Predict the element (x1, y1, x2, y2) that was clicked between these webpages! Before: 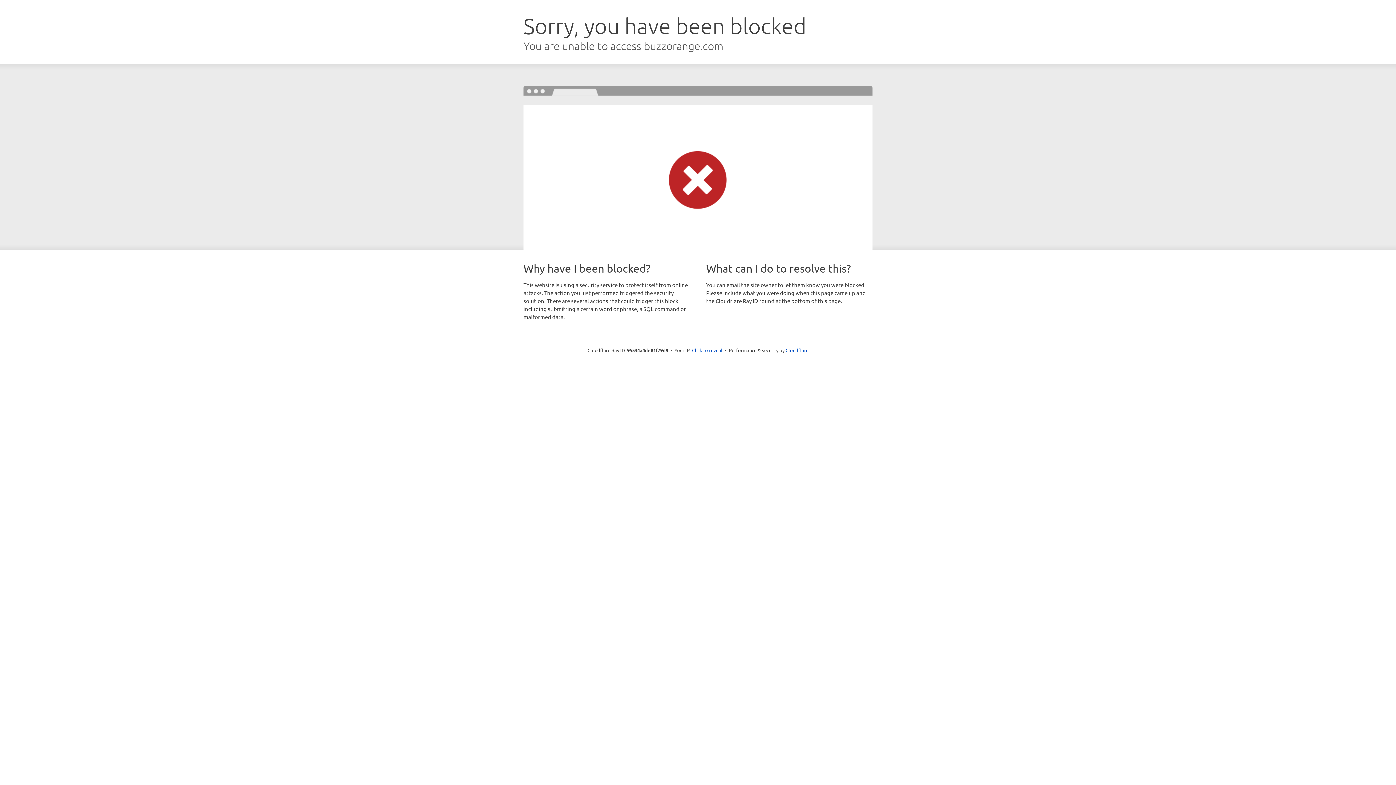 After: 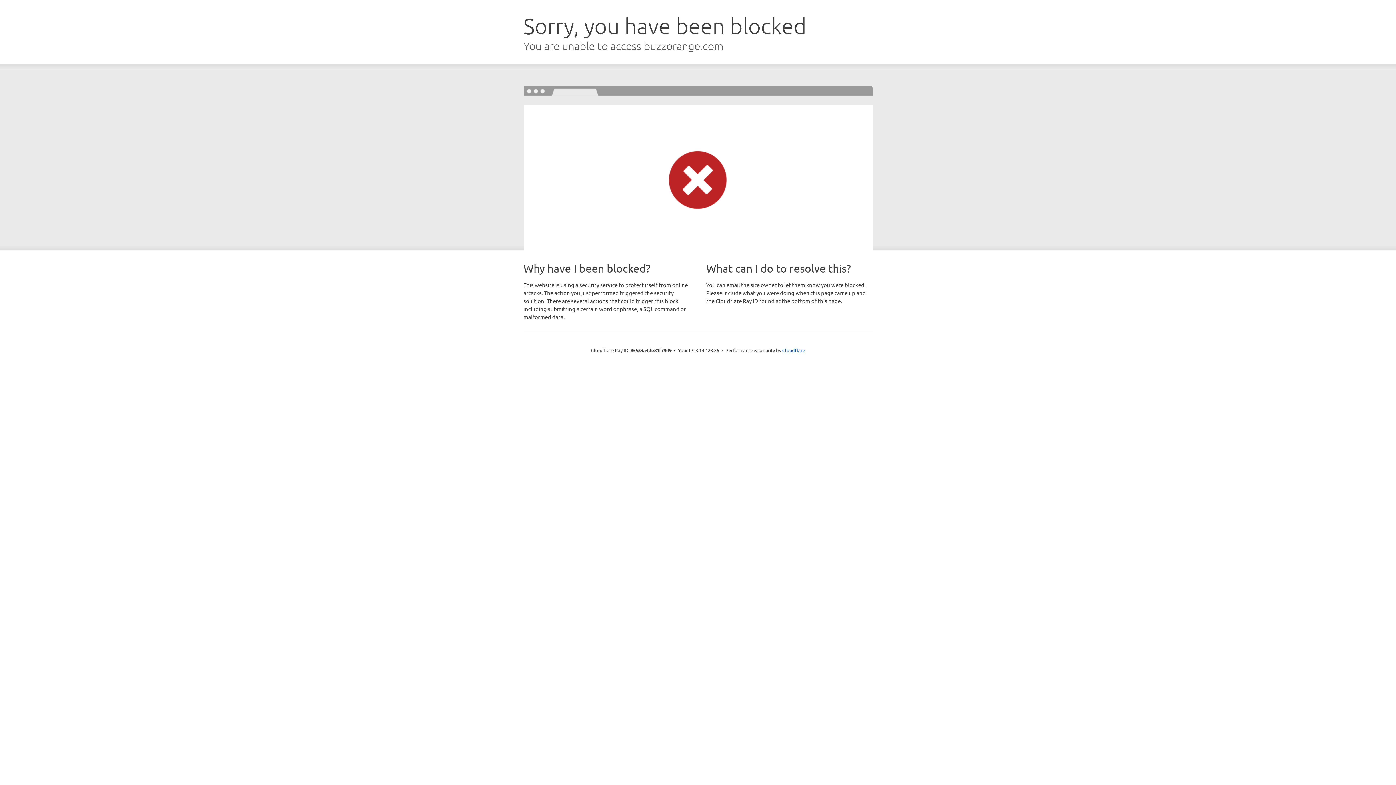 Action: bbox: (692, 346, 722, 353) label: Click to reveal